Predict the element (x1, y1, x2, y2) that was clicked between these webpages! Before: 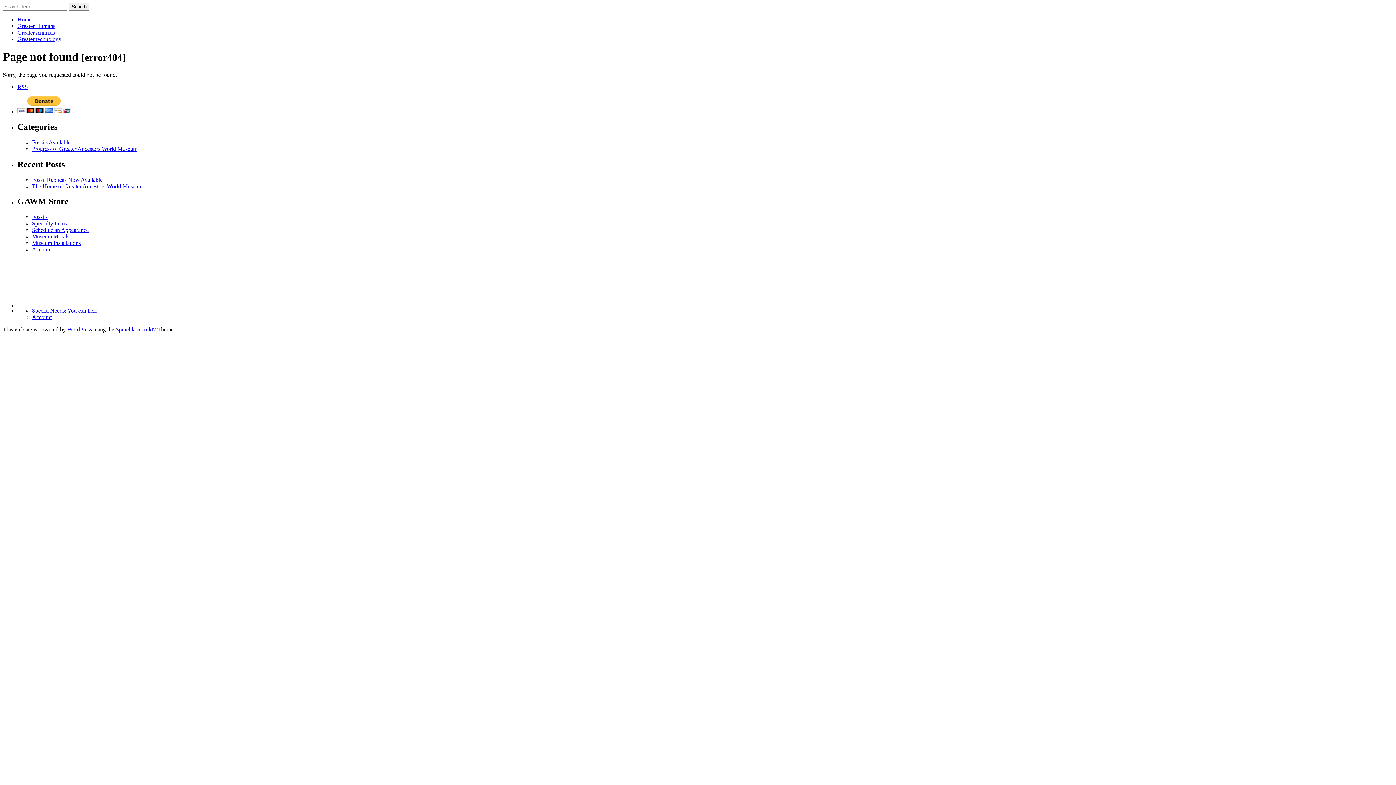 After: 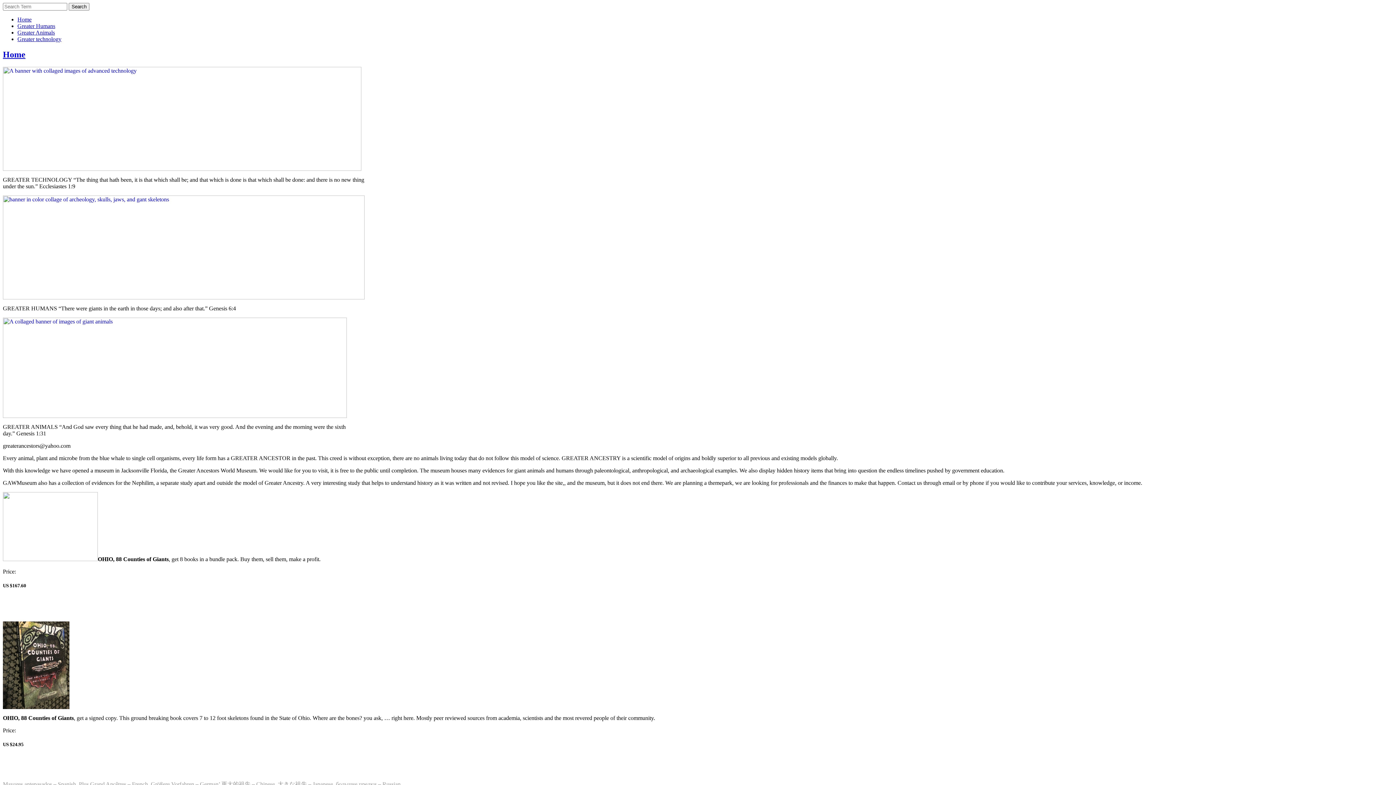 Action: label: Home bbox: (17, 16, 31, 22)